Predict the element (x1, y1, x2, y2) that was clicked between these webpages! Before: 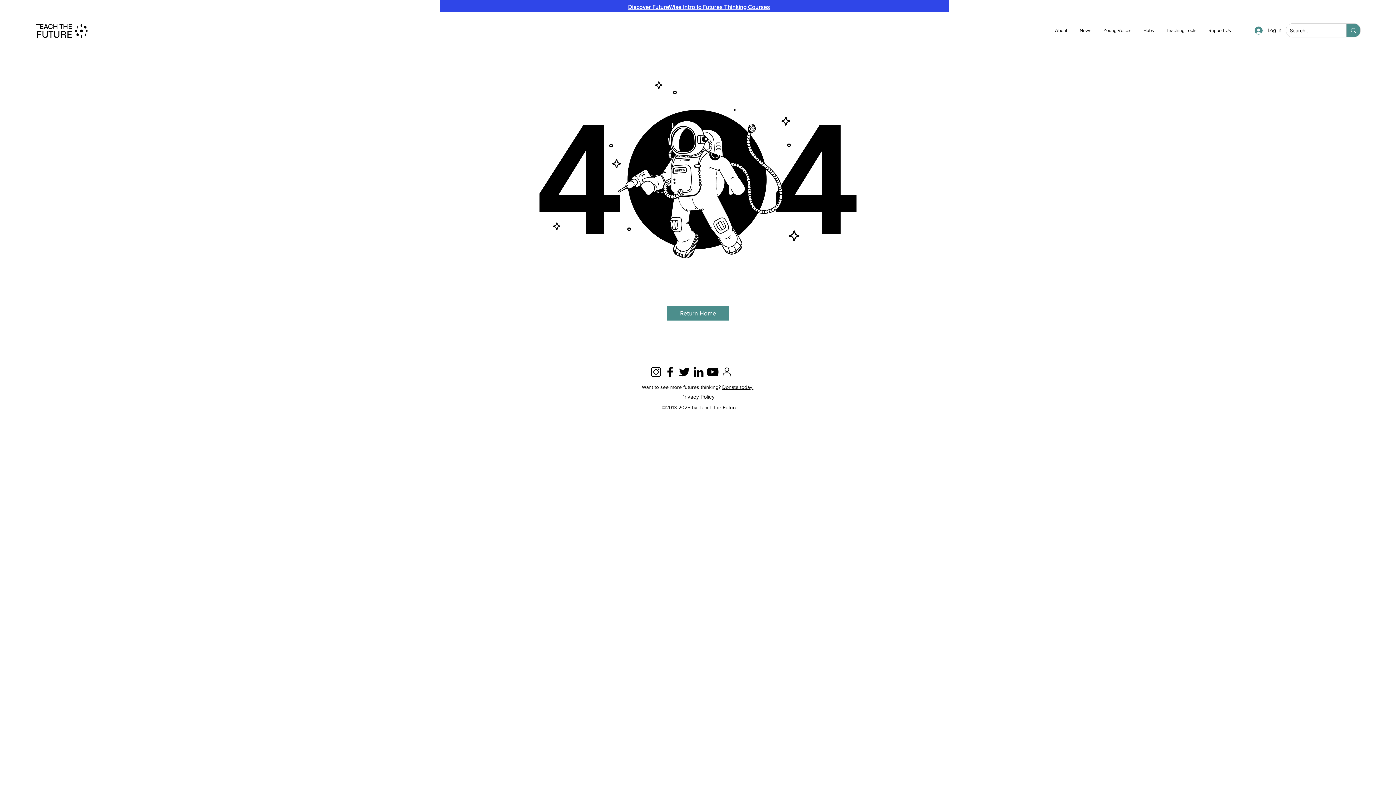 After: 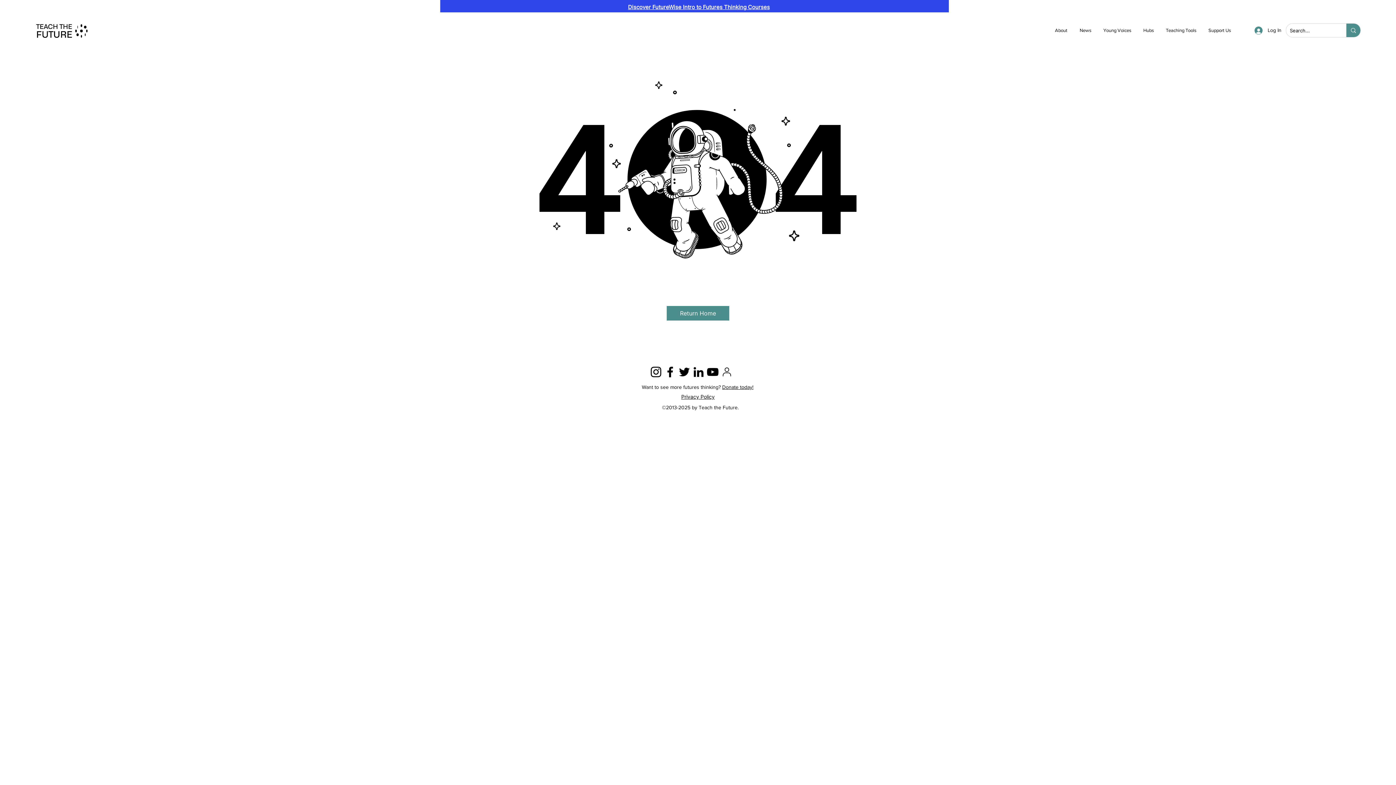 Action: bbox: (720, 365, 734, 379) label: 2815428